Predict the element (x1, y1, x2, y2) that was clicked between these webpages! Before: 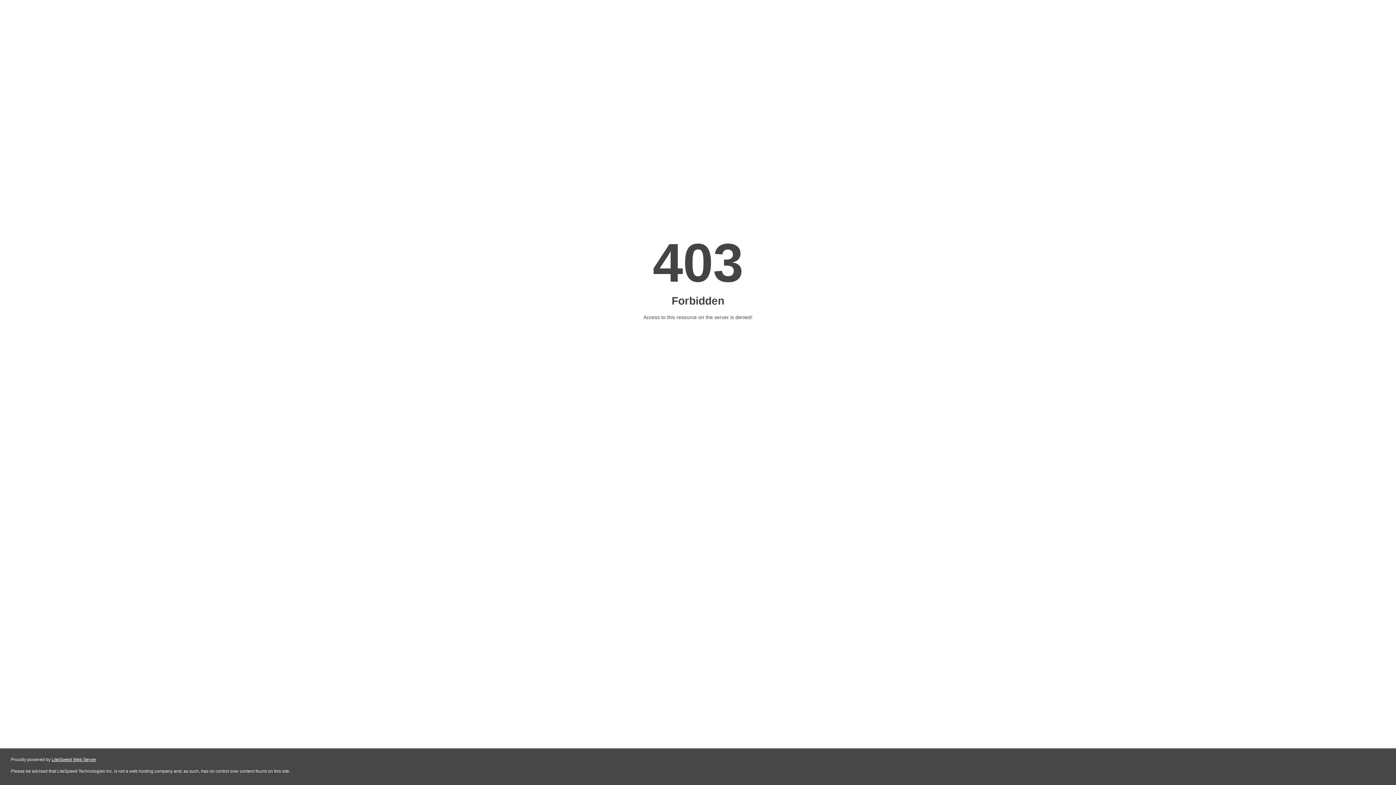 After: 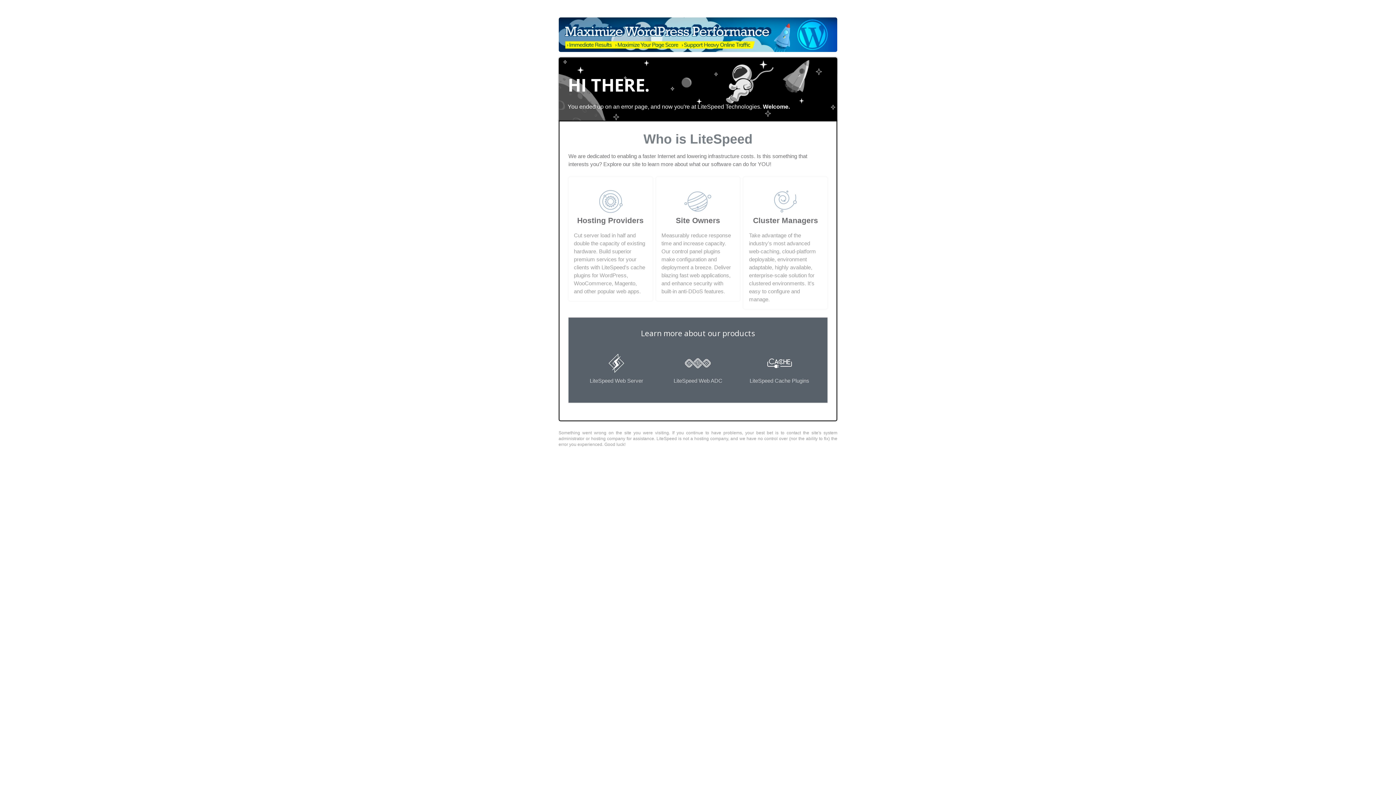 Action: label: LiteSpeed Web Server bbox: (51, 757, 96, 762)